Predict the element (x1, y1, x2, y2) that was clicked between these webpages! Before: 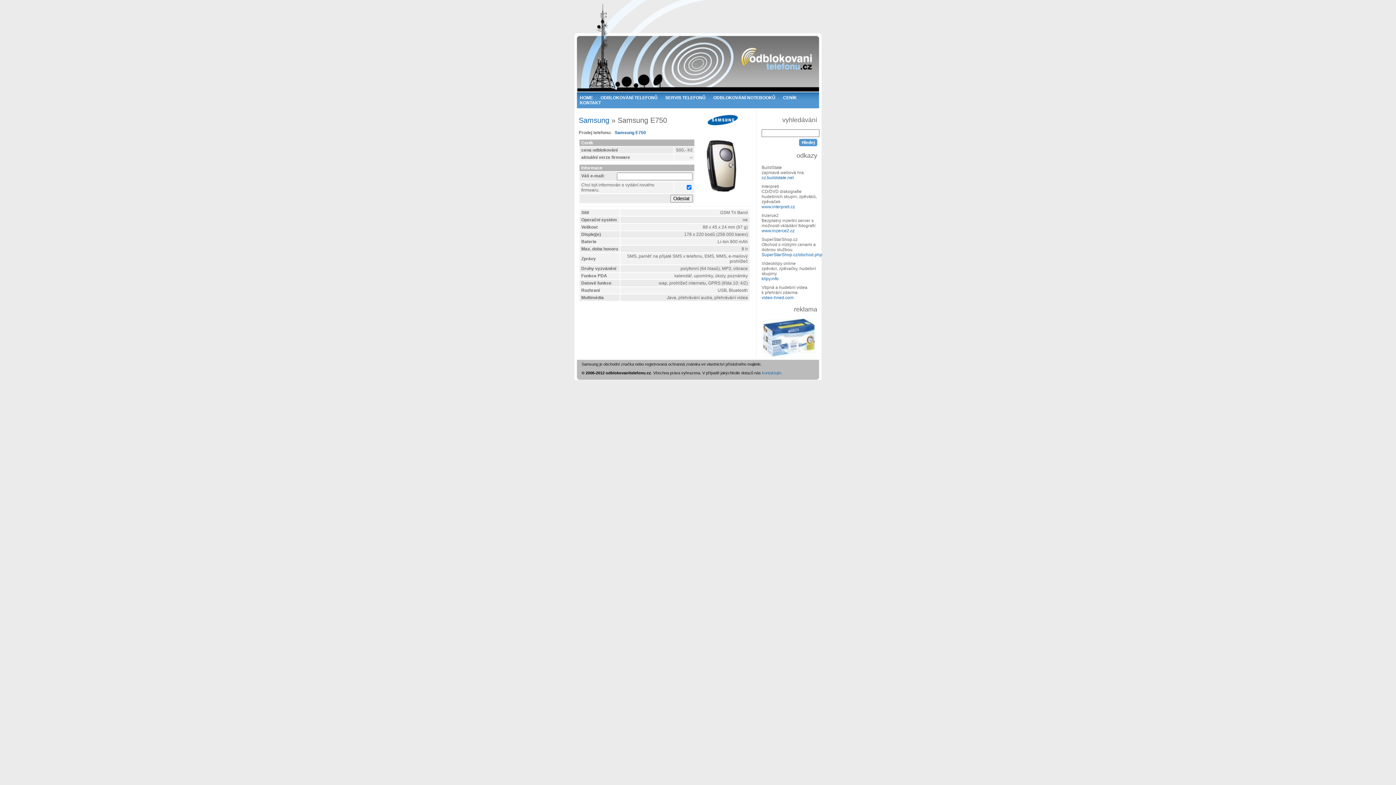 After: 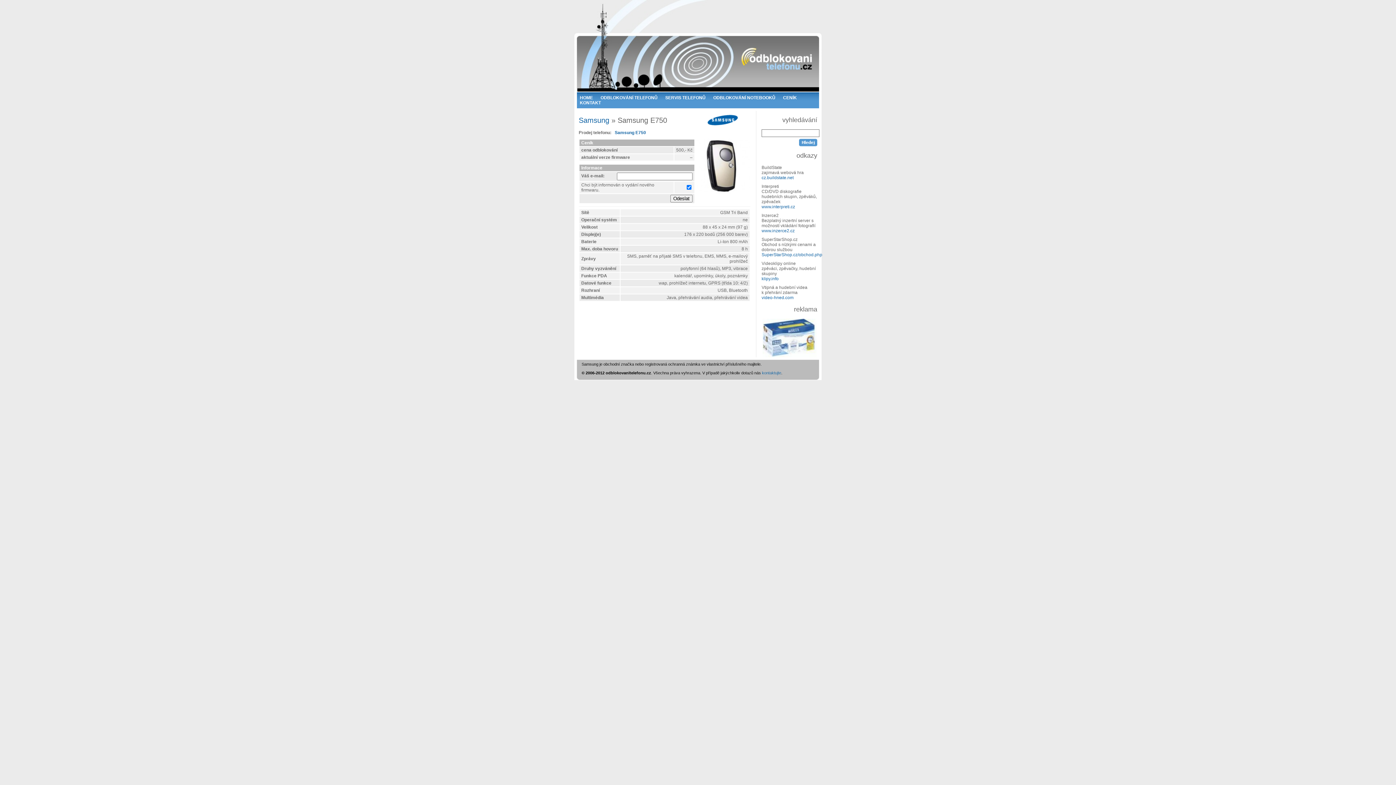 Action: bbox: (762, 353, 816, 358)